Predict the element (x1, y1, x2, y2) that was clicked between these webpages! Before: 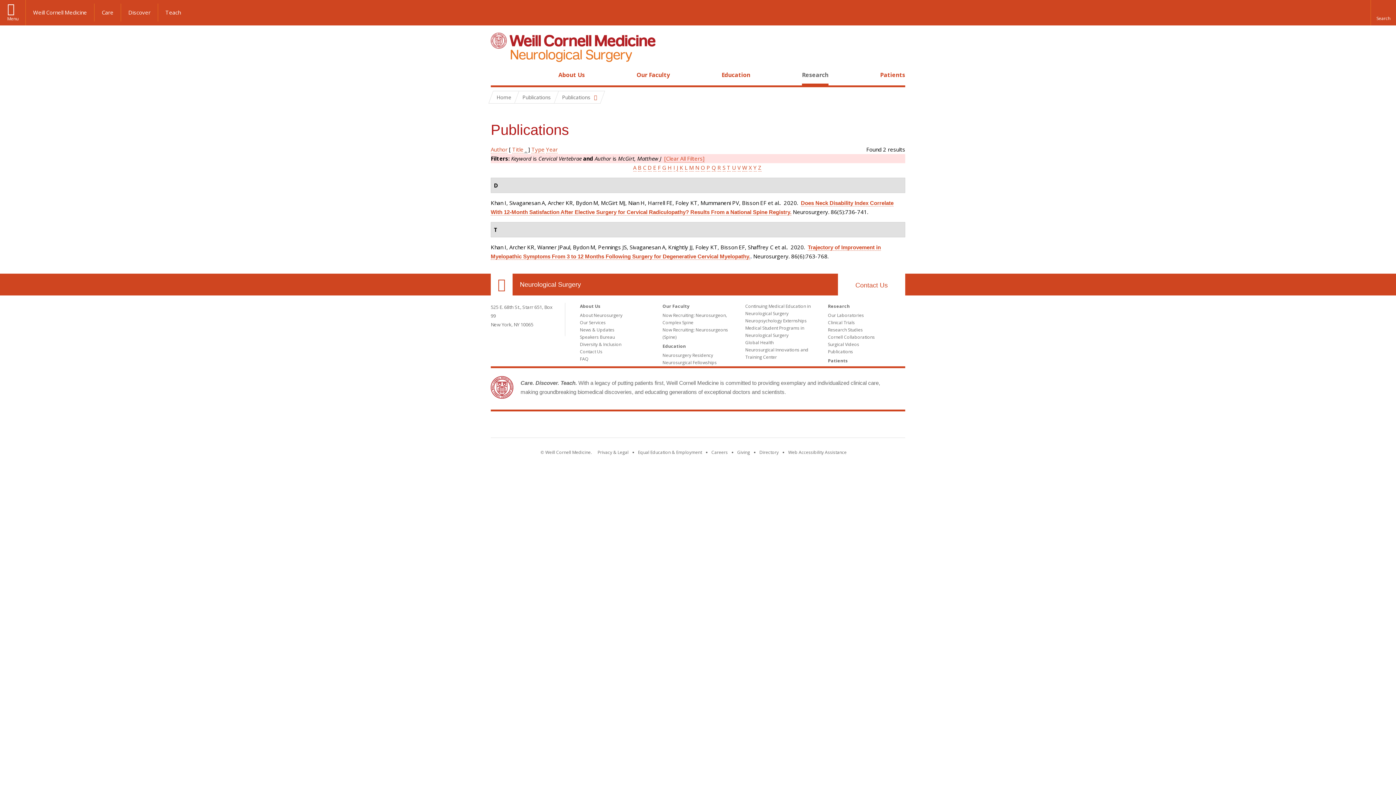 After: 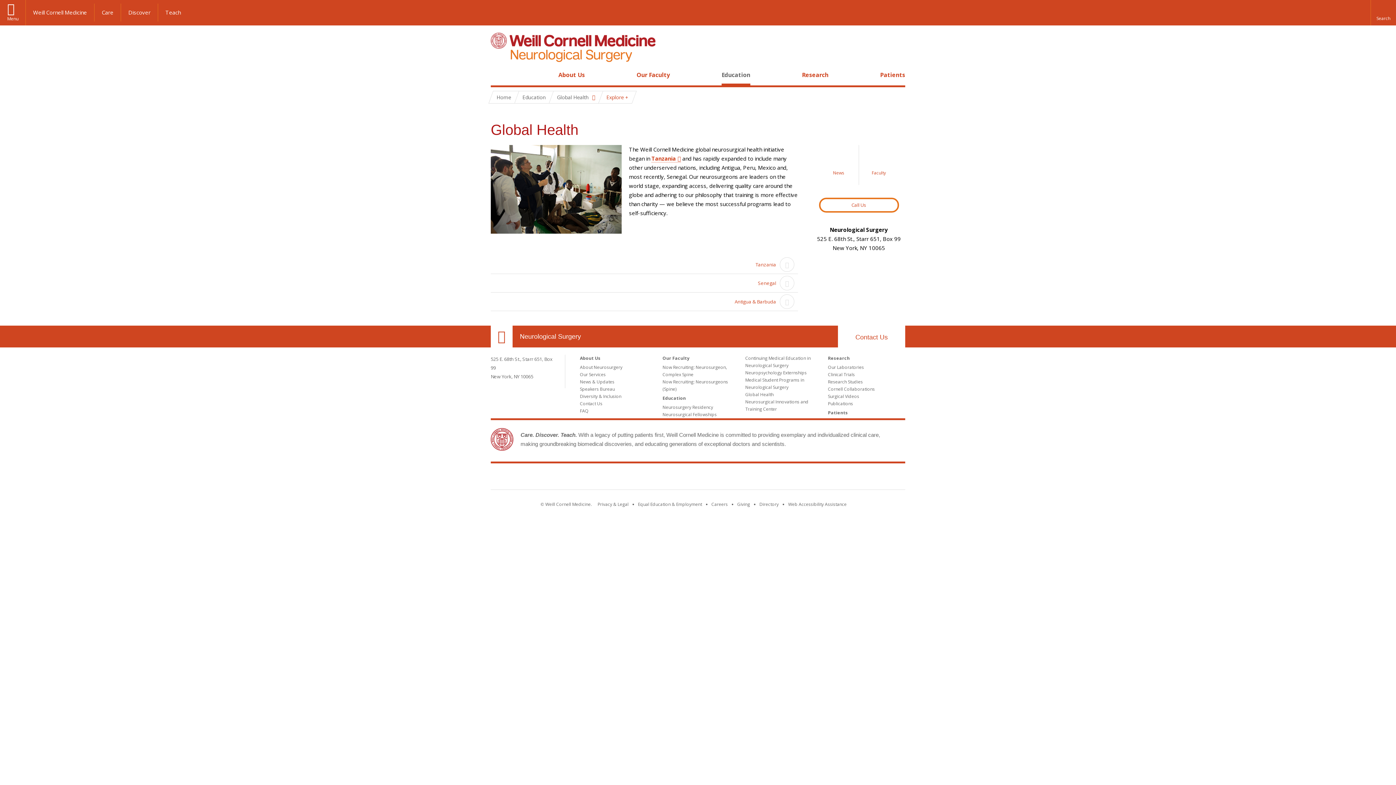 Action: label: Global Health bbox: (745, 339, 773, 345)